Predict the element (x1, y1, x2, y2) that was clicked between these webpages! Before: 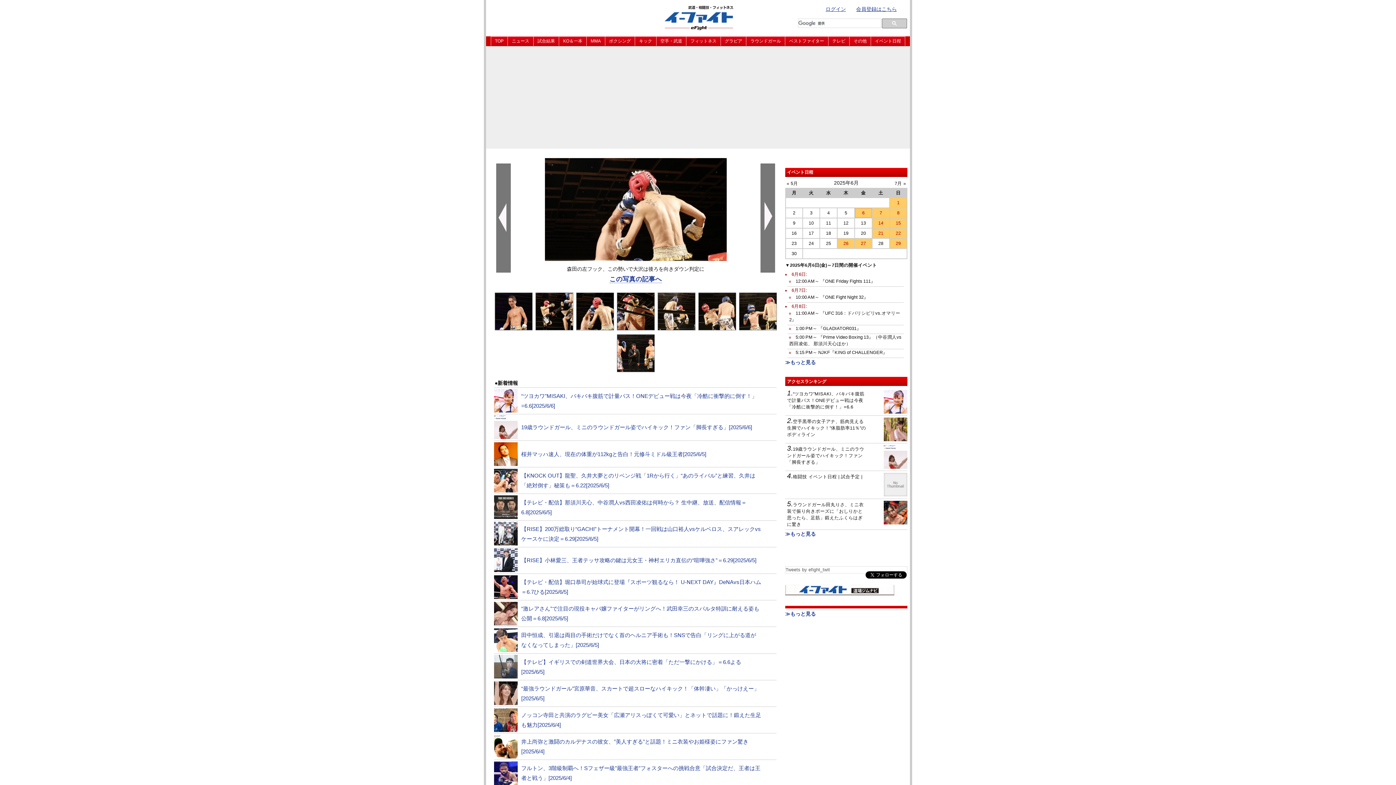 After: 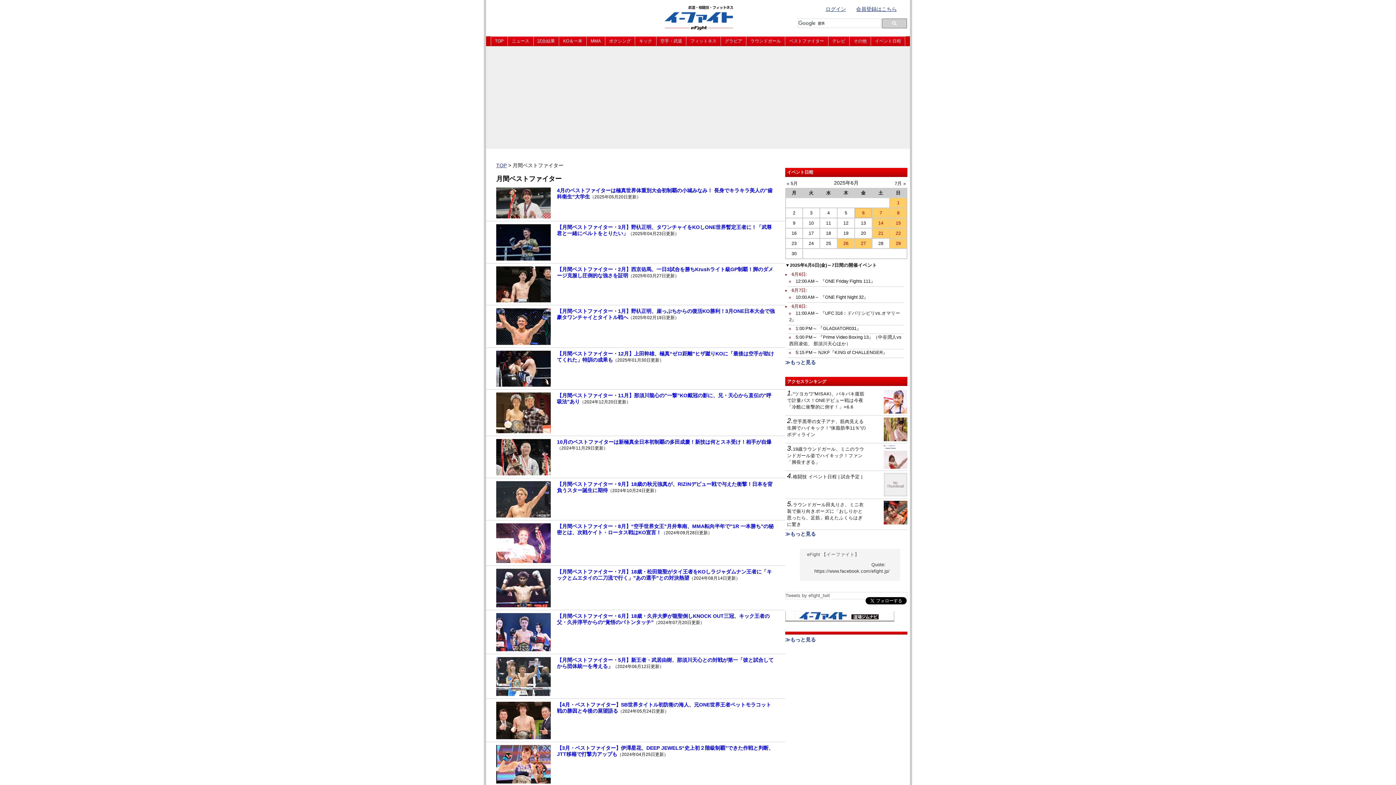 Action: bbox: (785, 36, 828, 45) label: ベストファイター